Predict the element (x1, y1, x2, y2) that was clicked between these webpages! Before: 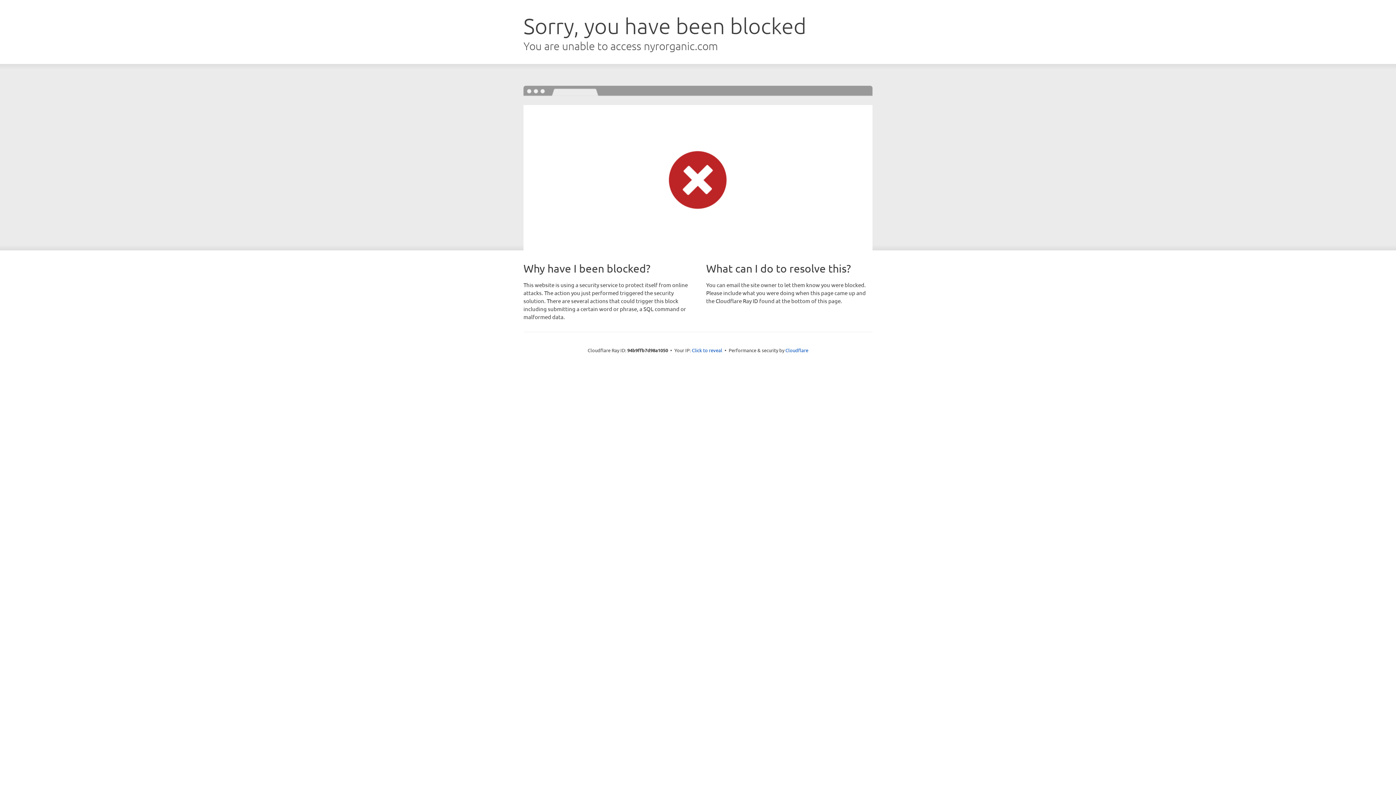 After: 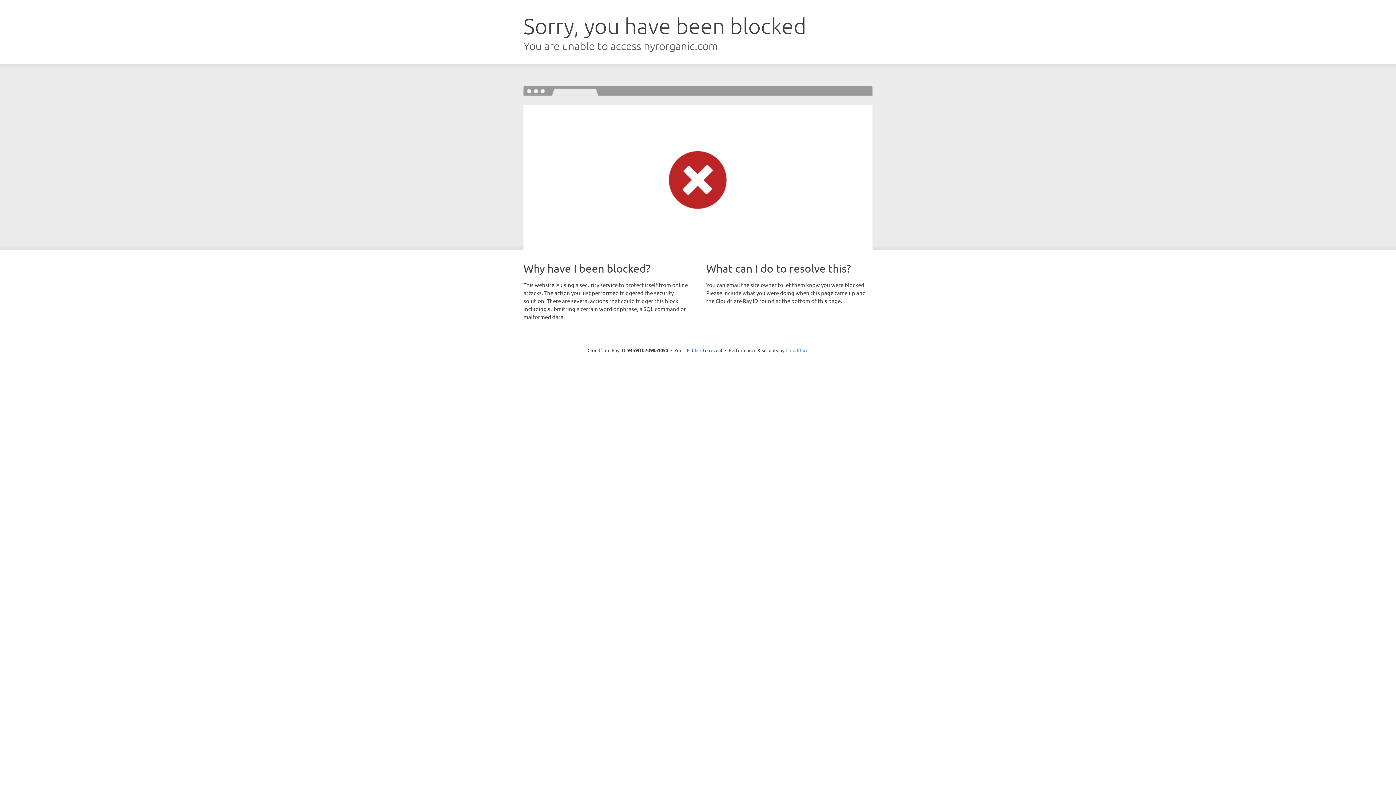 Action: bbox: (785, 347, 808, 353) label: Cloudflare